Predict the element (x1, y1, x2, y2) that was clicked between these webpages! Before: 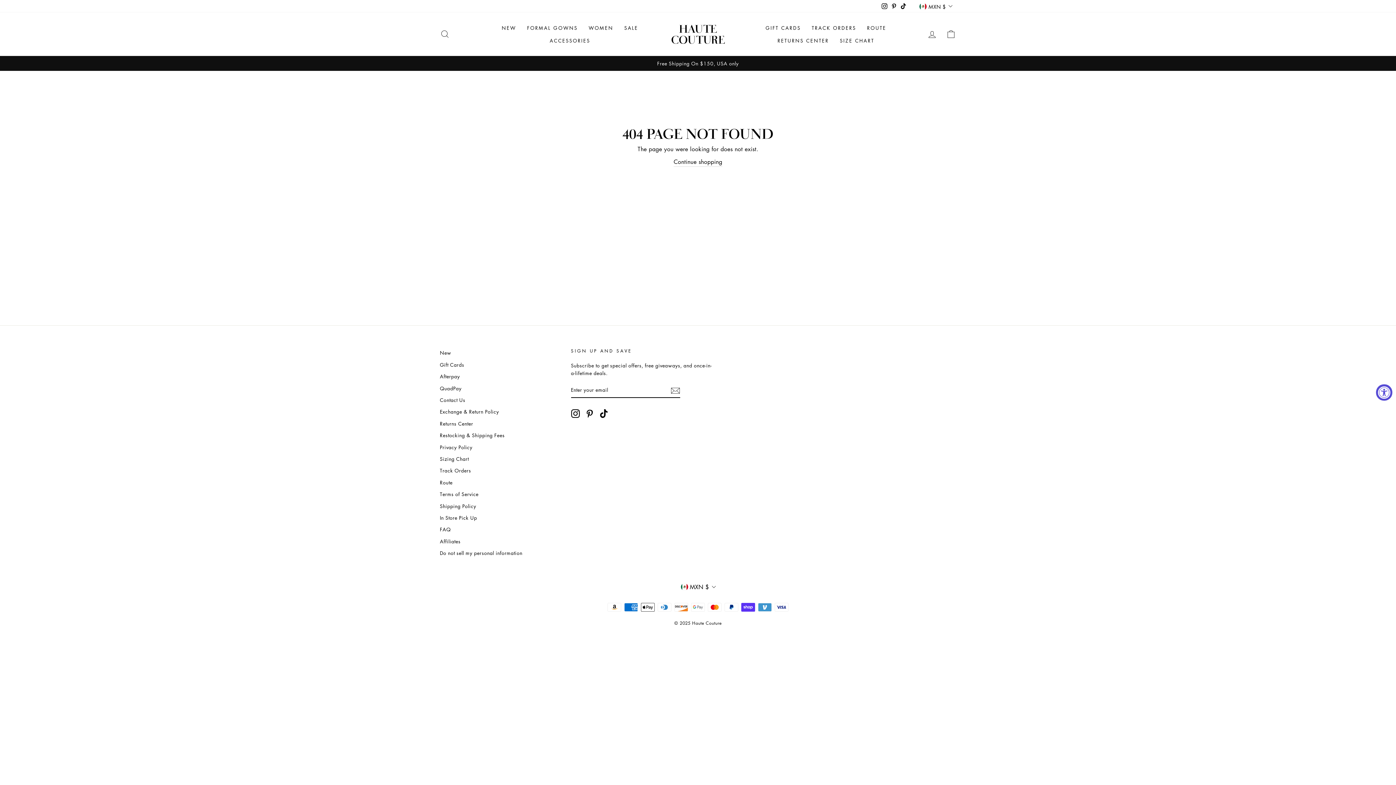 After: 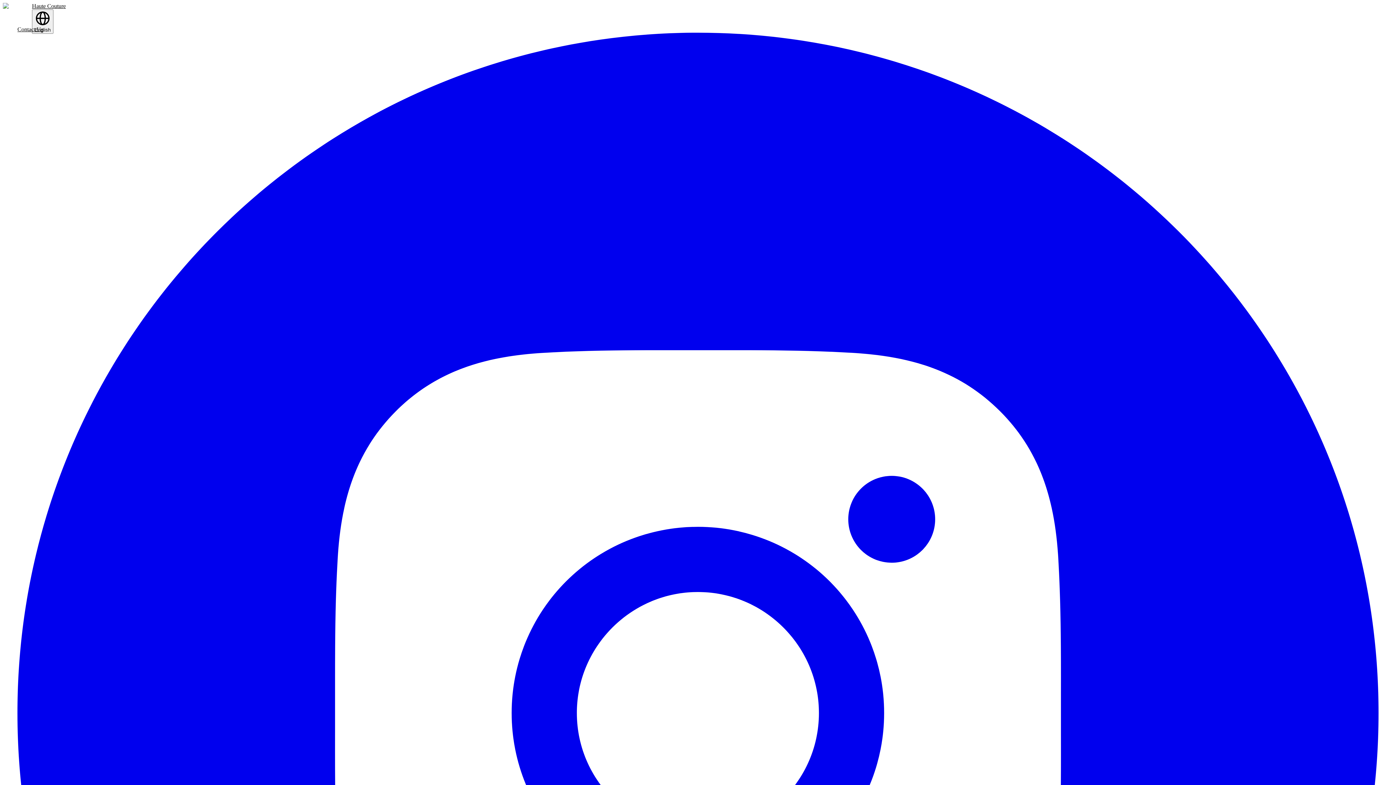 Action: label: RETURNS CENTER bbox: (772, 34, 834, 47)